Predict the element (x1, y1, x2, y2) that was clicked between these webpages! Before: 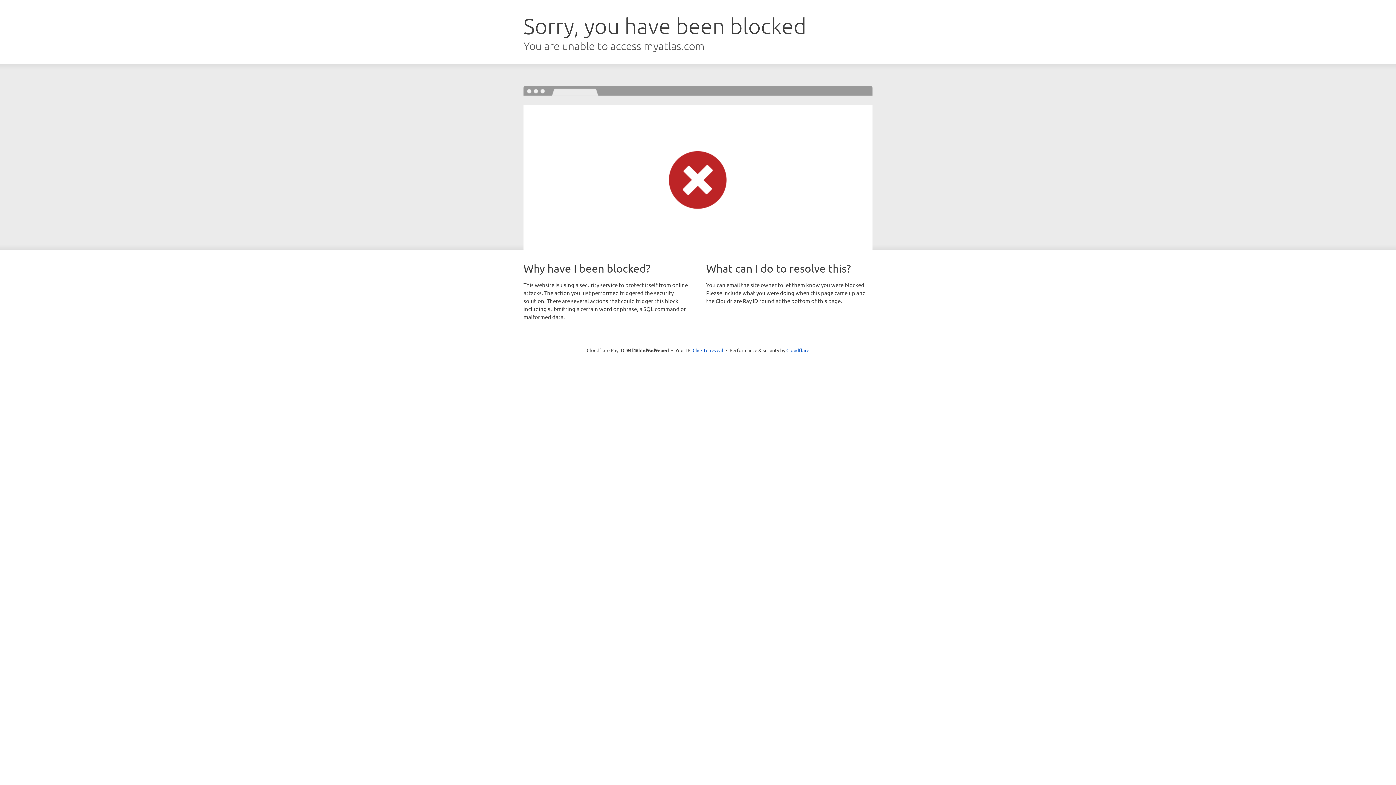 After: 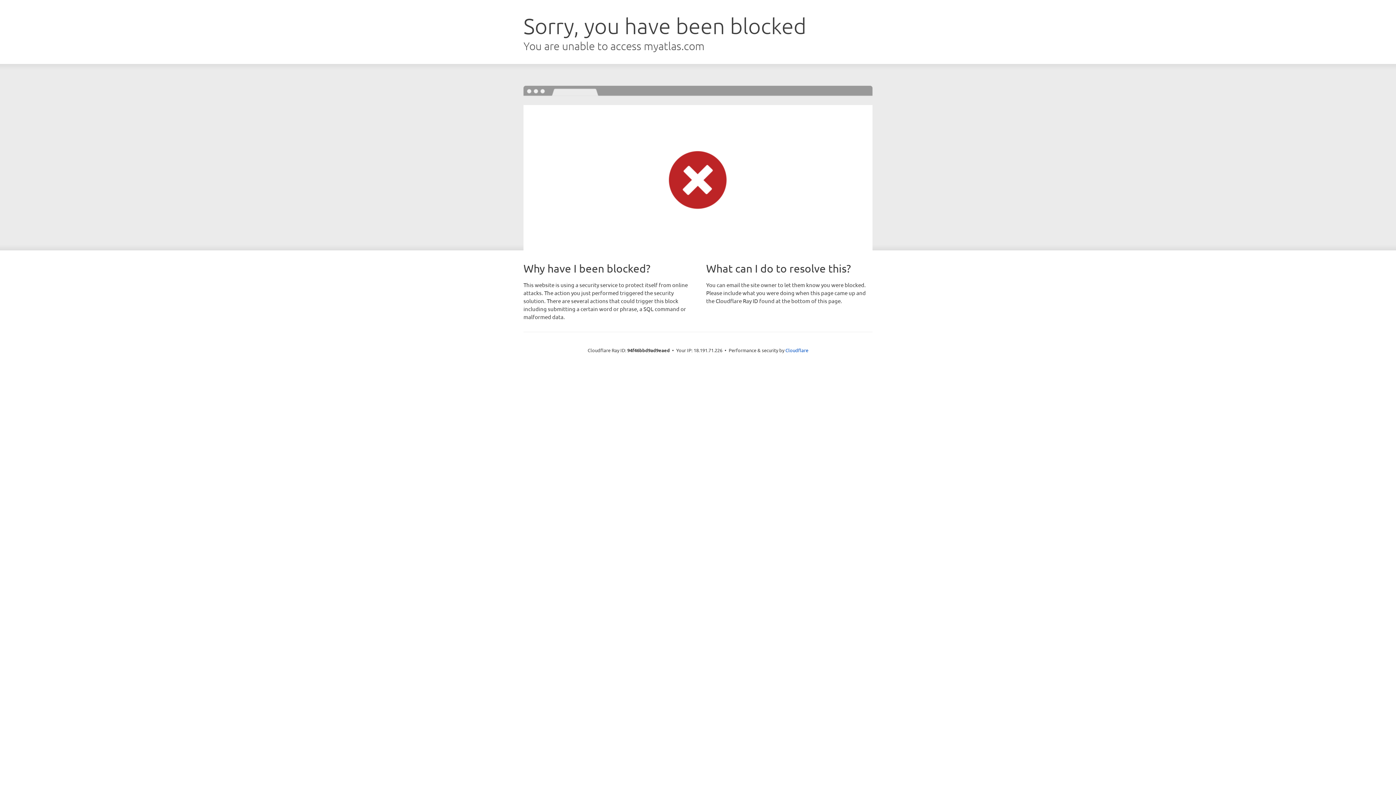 Action: bbox: (692, 346, 723, 353) label: Click to reveal